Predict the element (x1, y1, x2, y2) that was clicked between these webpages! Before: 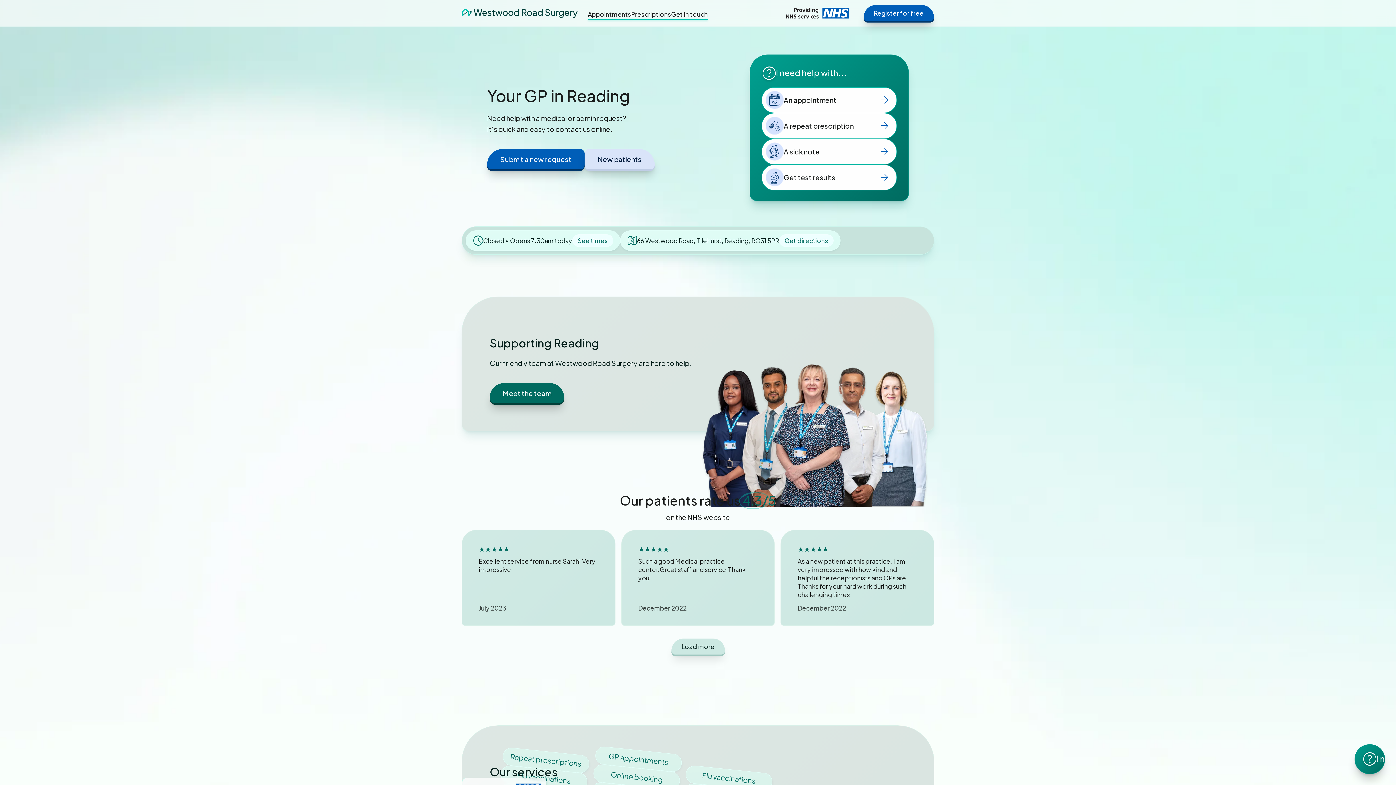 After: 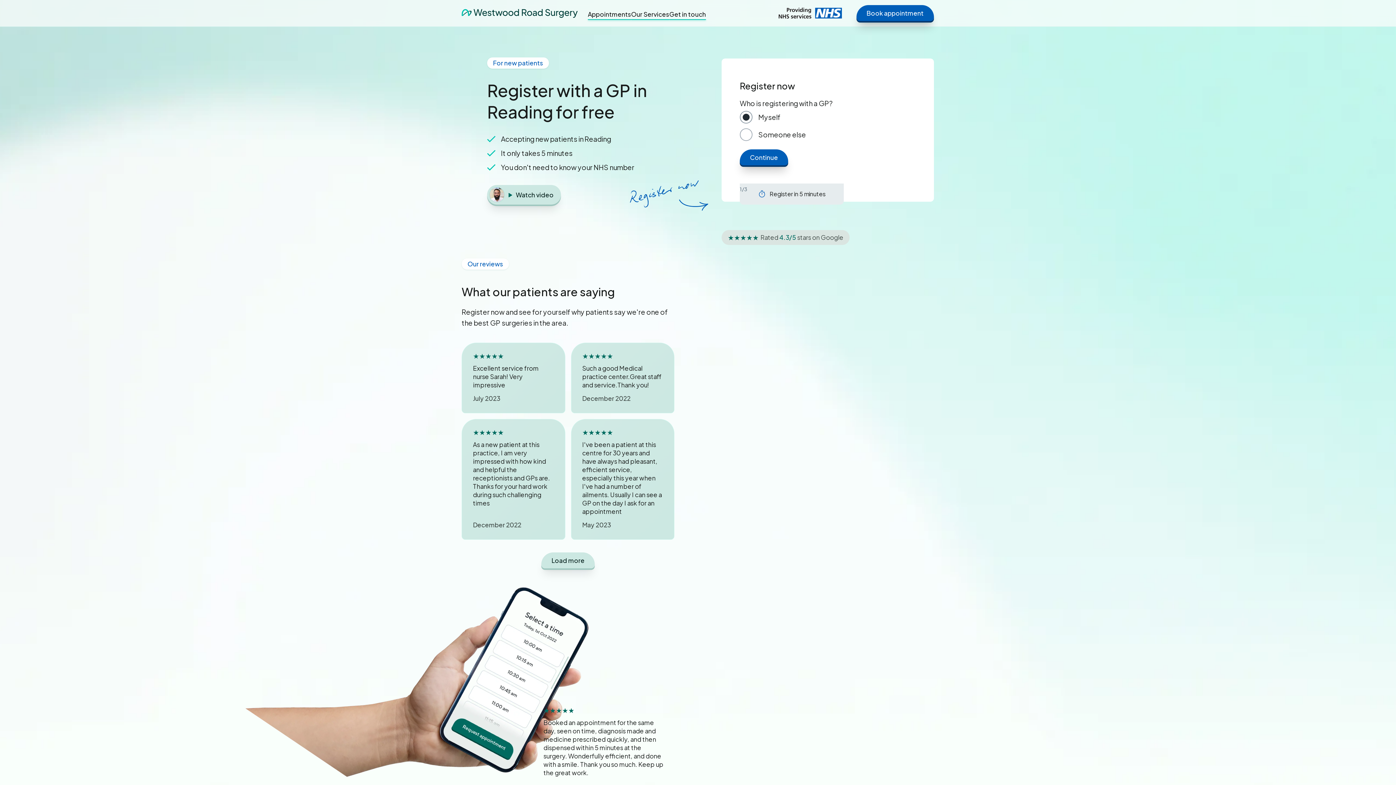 Action: bbox: (863, 5, 934, 21) label: Register for free